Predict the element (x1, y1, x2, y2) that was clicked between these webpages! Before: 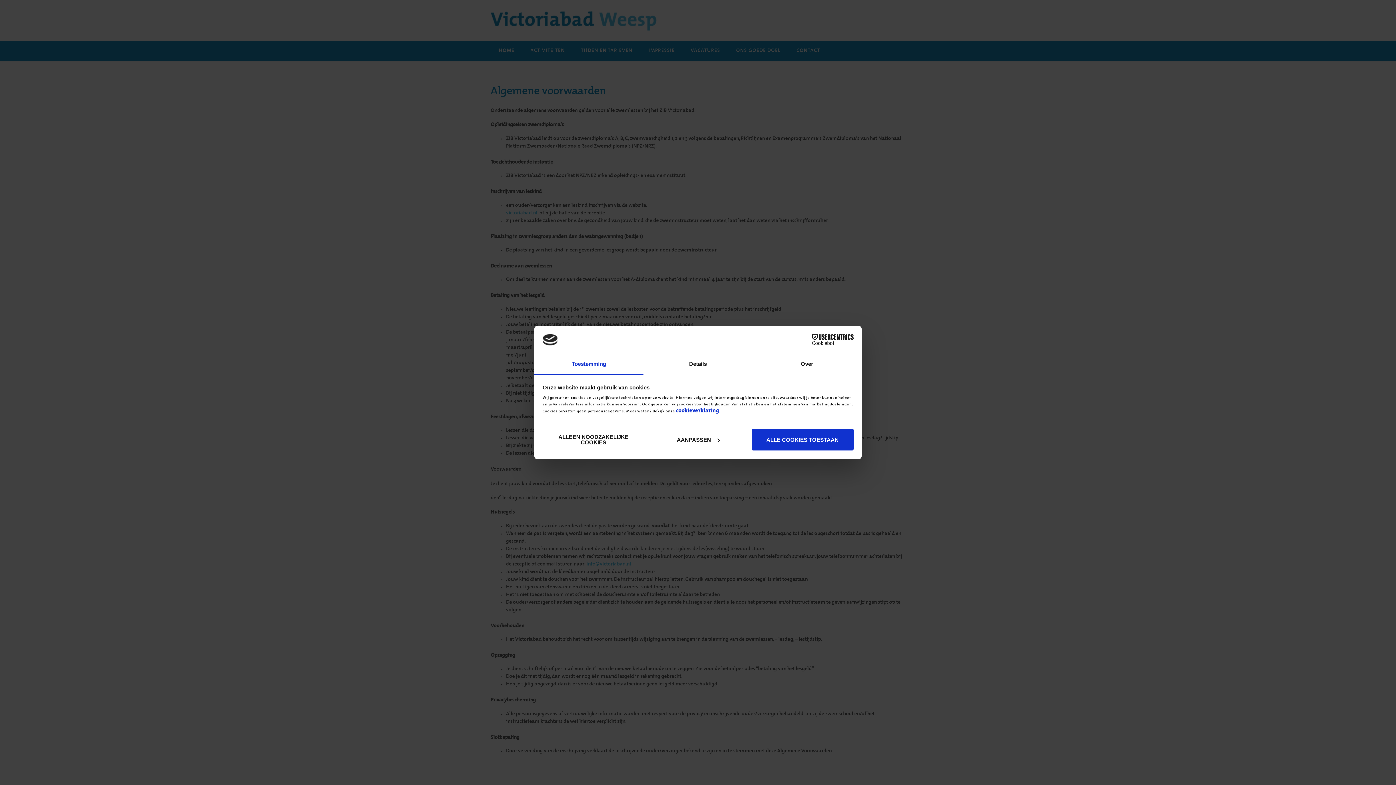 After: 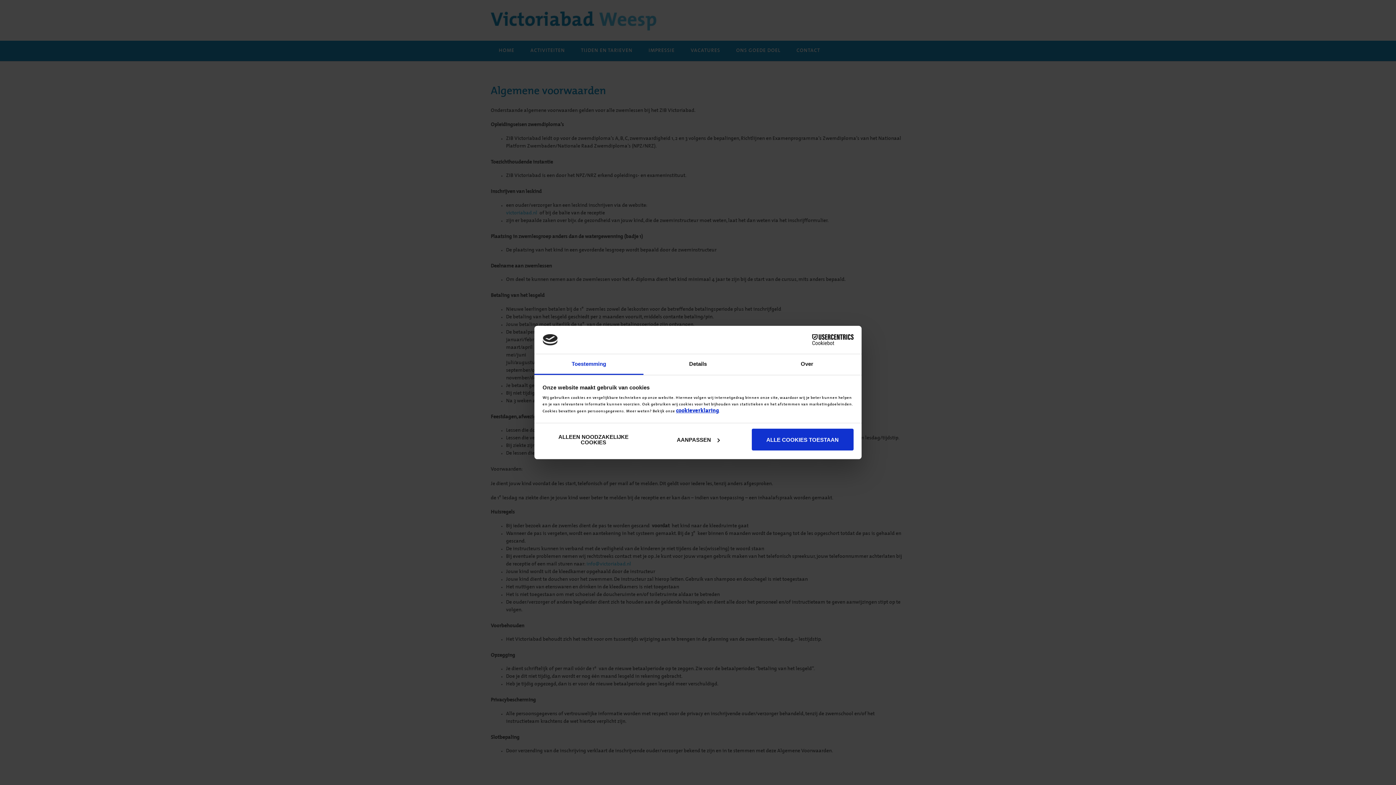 Action: label: cookieverklaring bbox: (676, 408, 719, 413)